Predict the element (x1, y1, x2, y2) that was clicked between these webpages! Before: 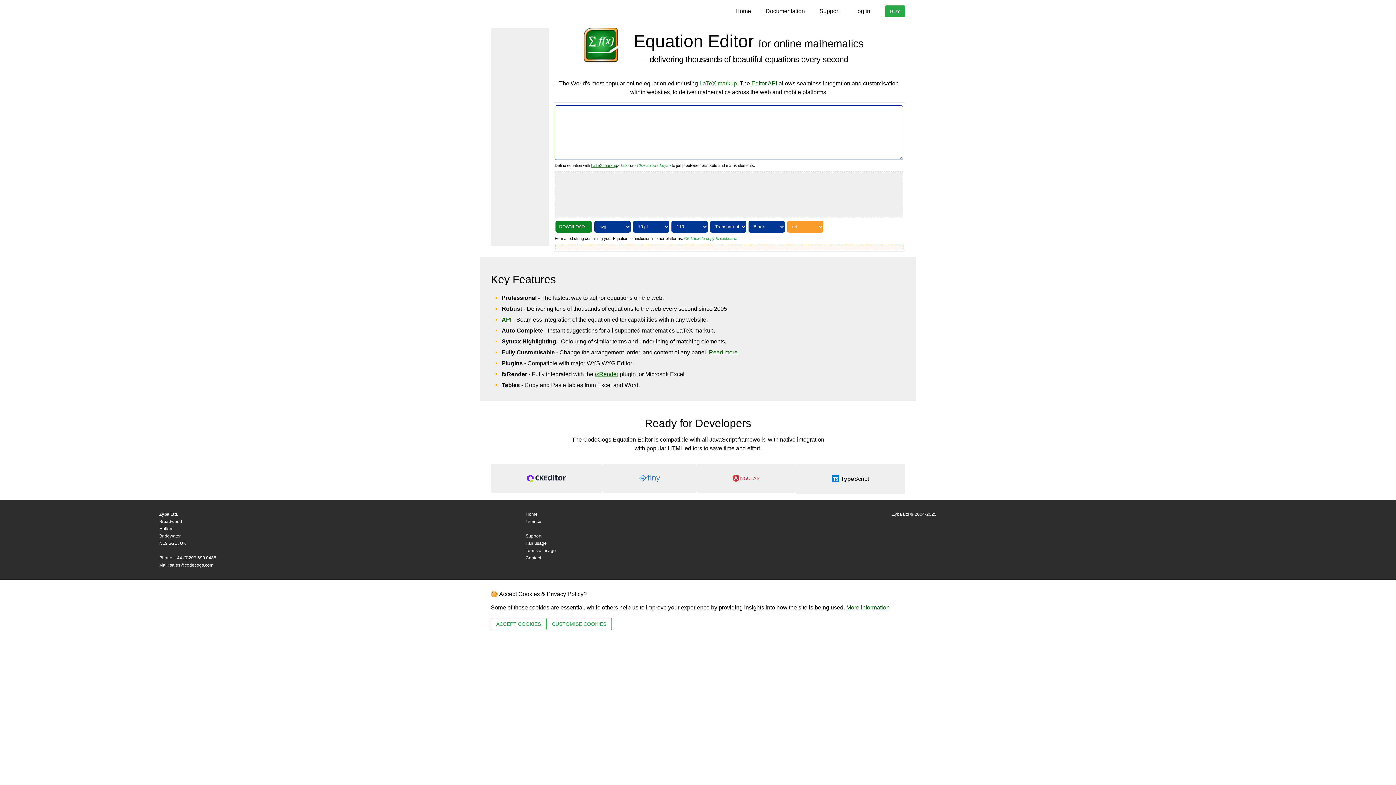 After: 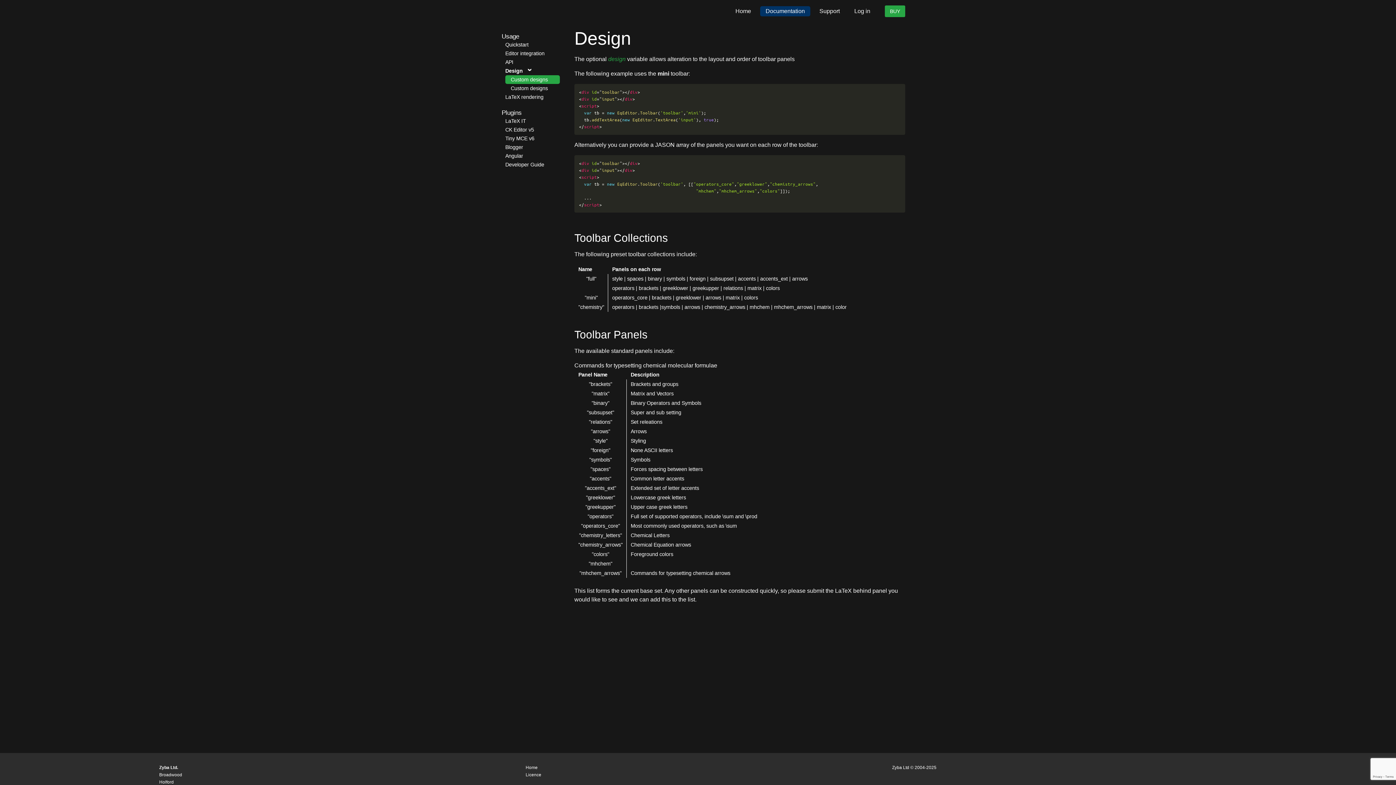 Action: label: Read more. bbox: (709, 349, 739, 355)